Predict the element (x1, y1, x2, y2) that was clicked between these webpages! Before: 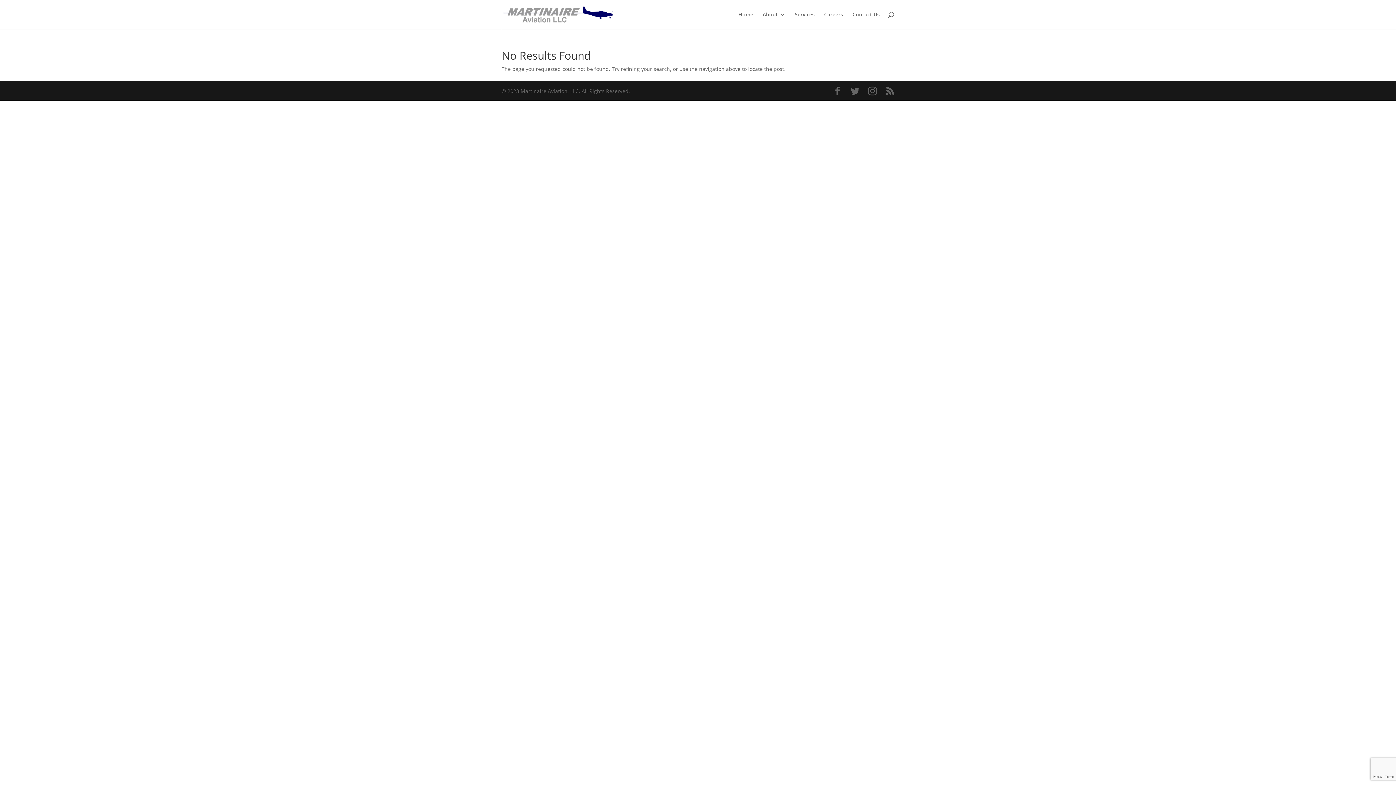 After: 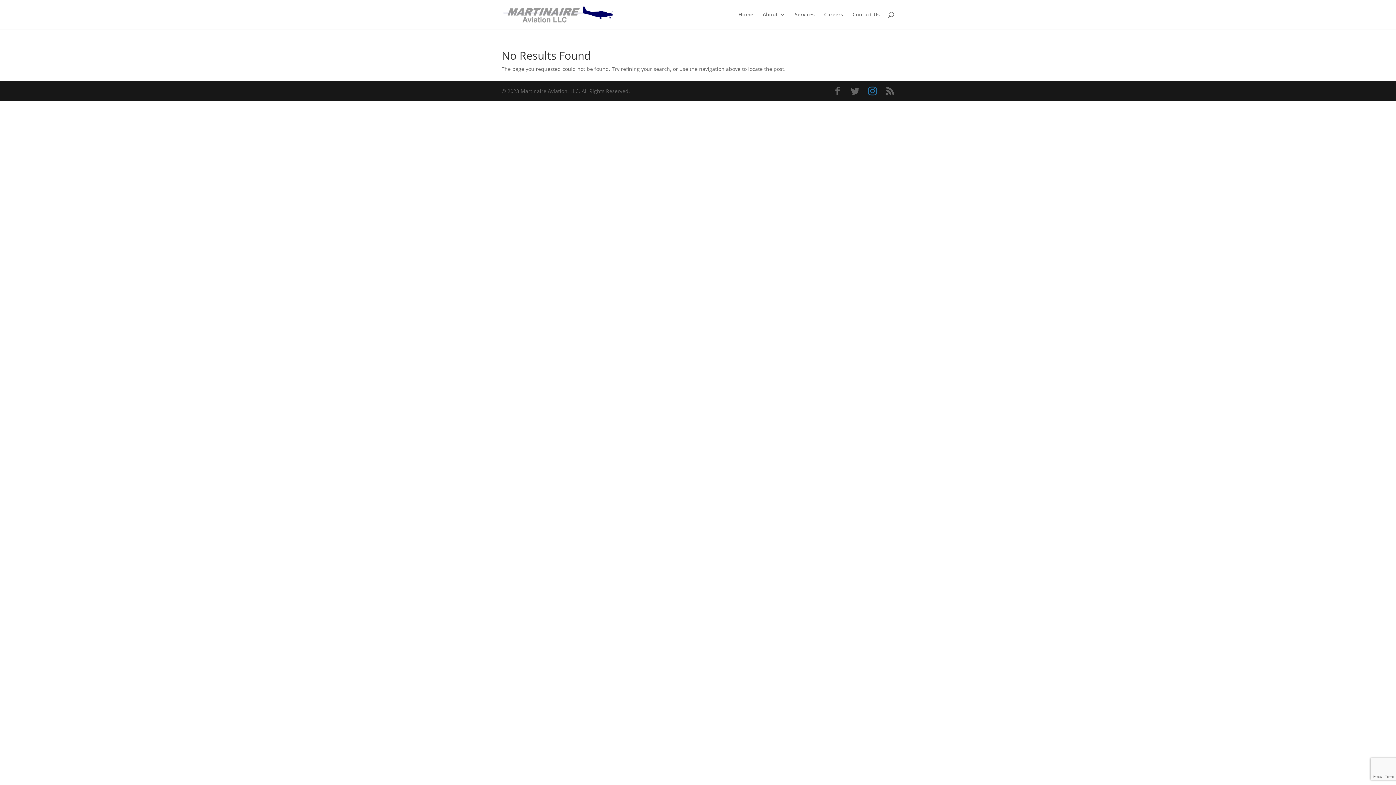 Action: bbox: (868, 86, 877, 95)